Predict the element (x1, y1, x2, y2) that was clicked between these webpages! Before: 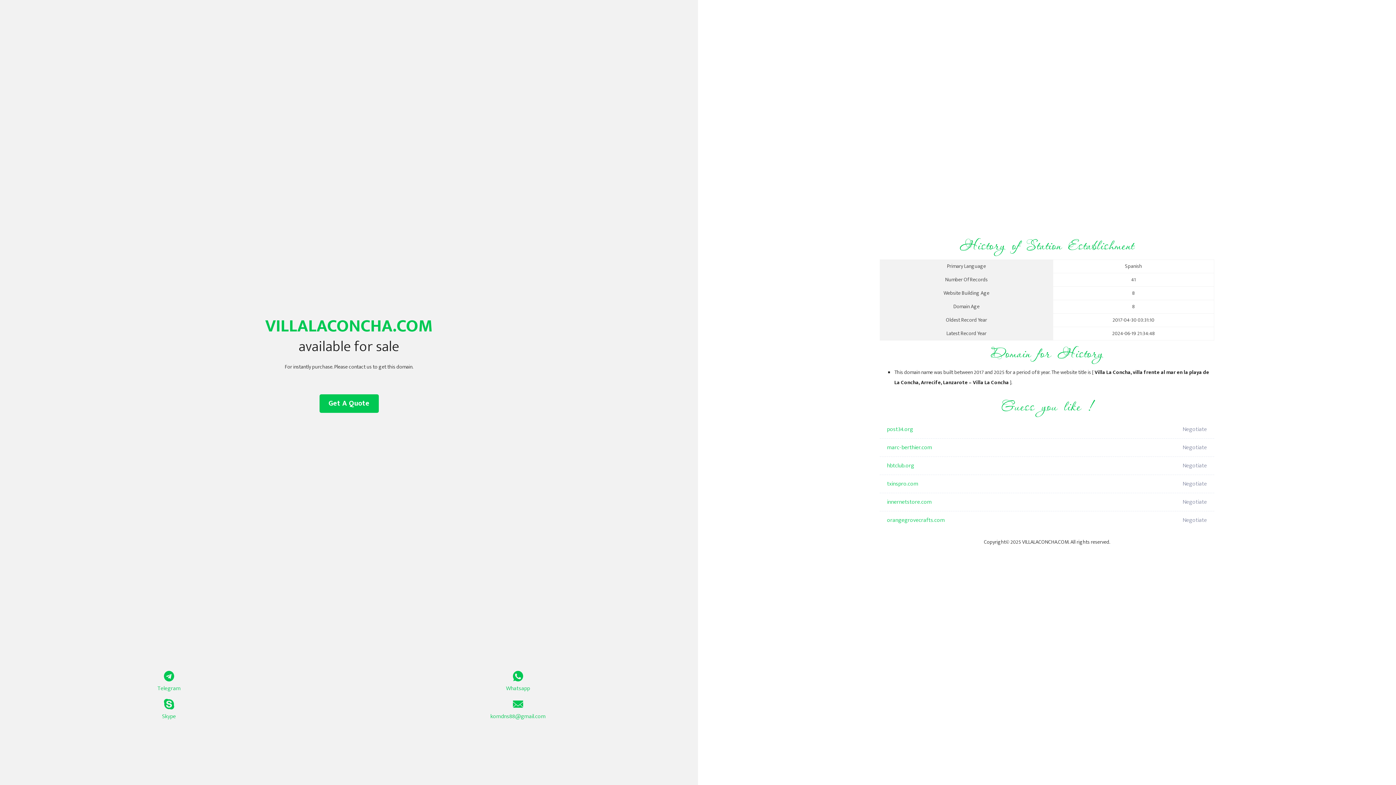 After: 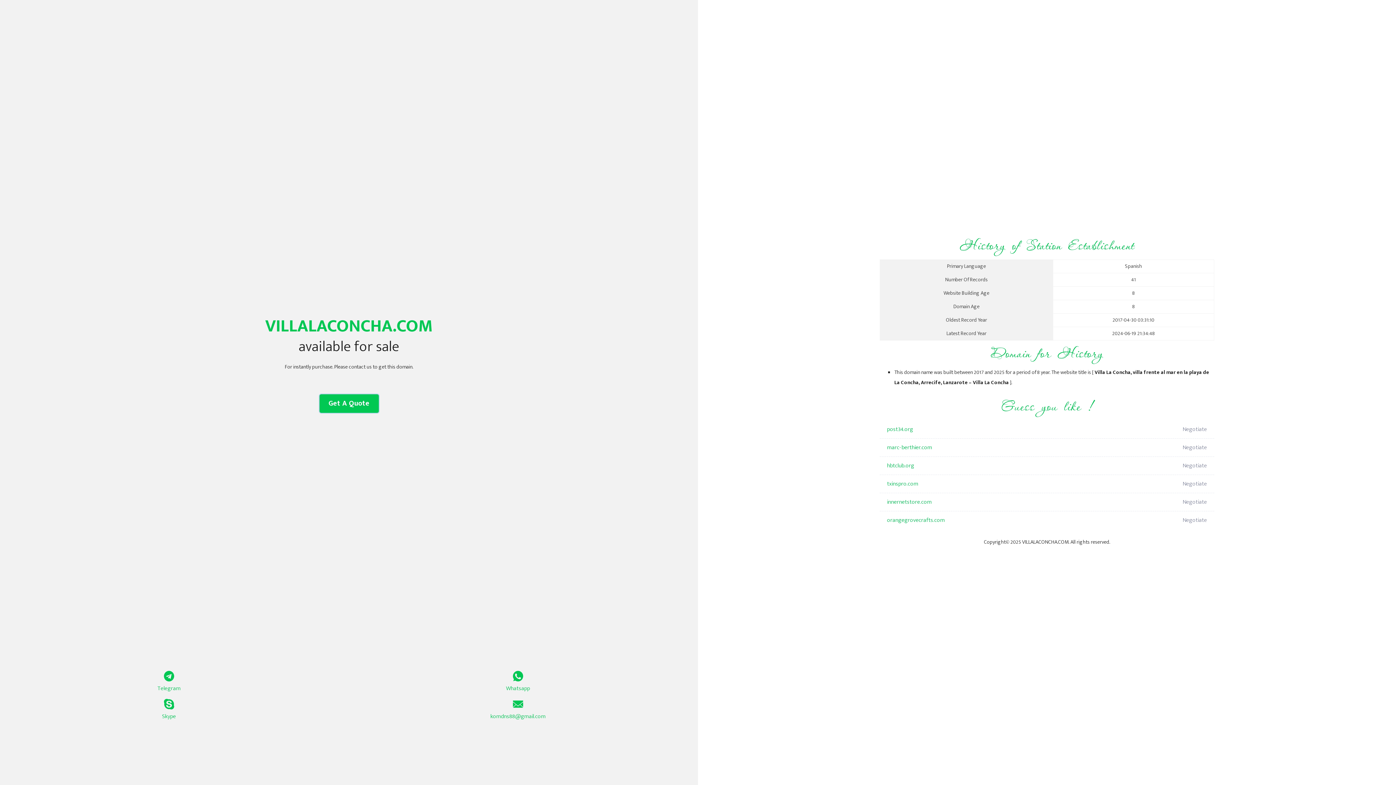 Action: bbox: (319, 394, 378, 413) label: Get A Quote